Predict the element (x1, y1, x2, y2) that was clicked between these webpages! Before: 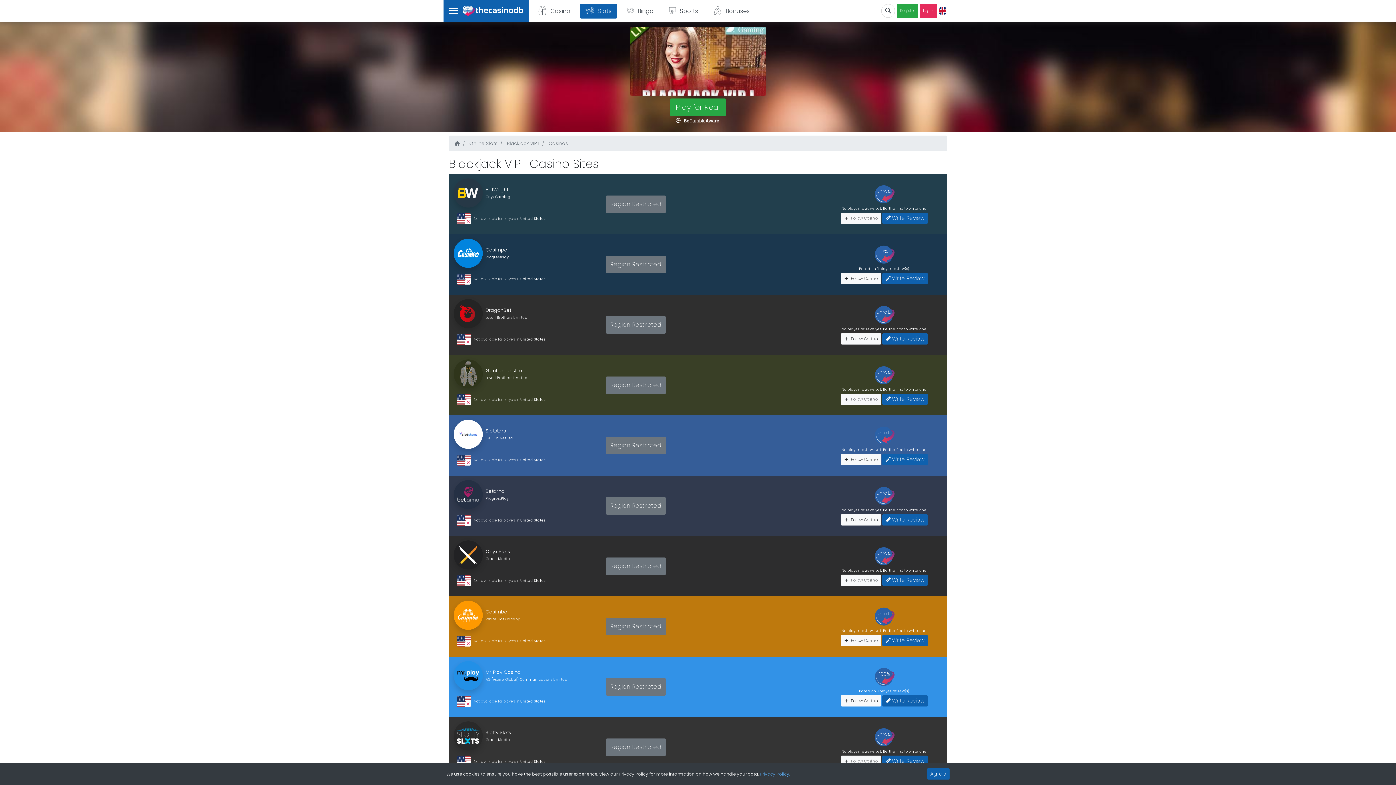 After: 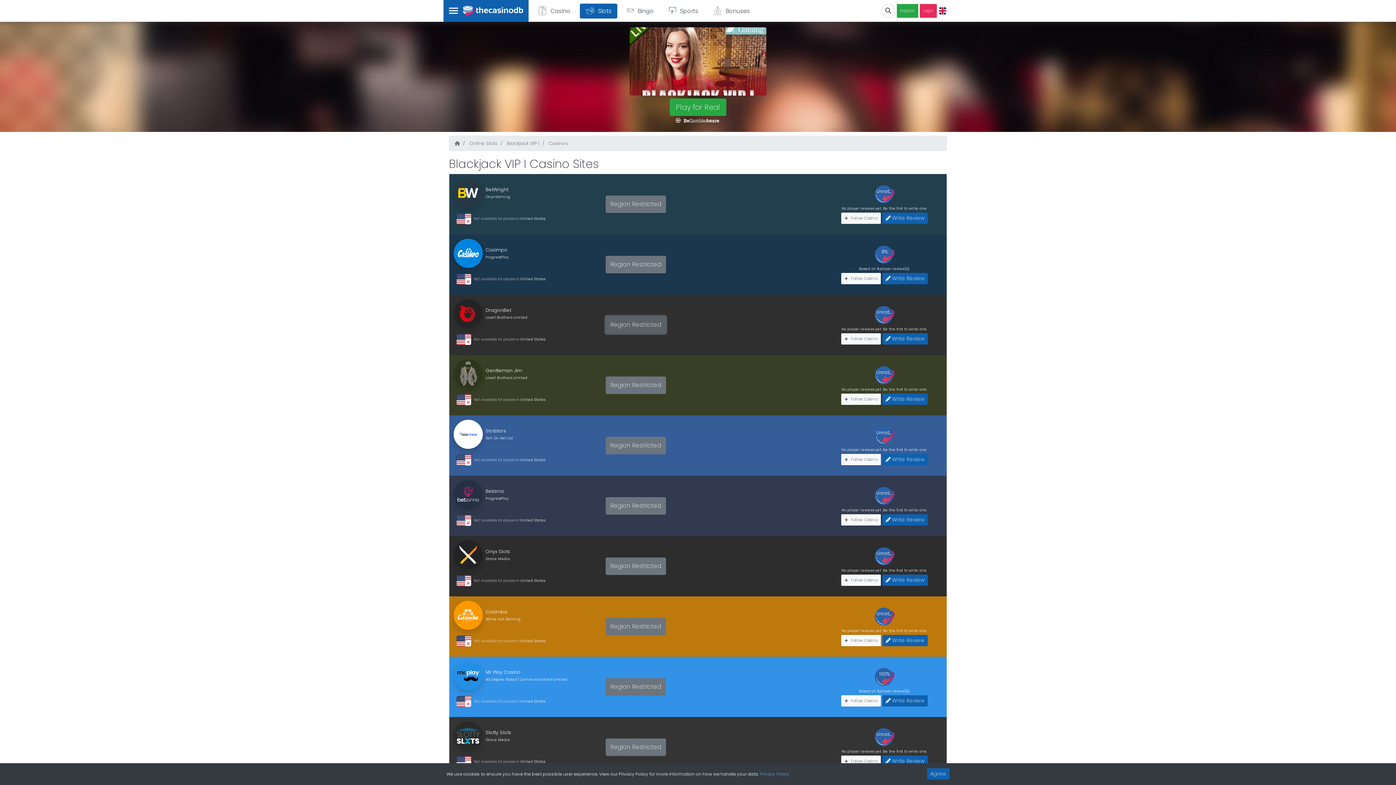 Action: bbox: (605, 315, 666, 332) label: Region Restricted